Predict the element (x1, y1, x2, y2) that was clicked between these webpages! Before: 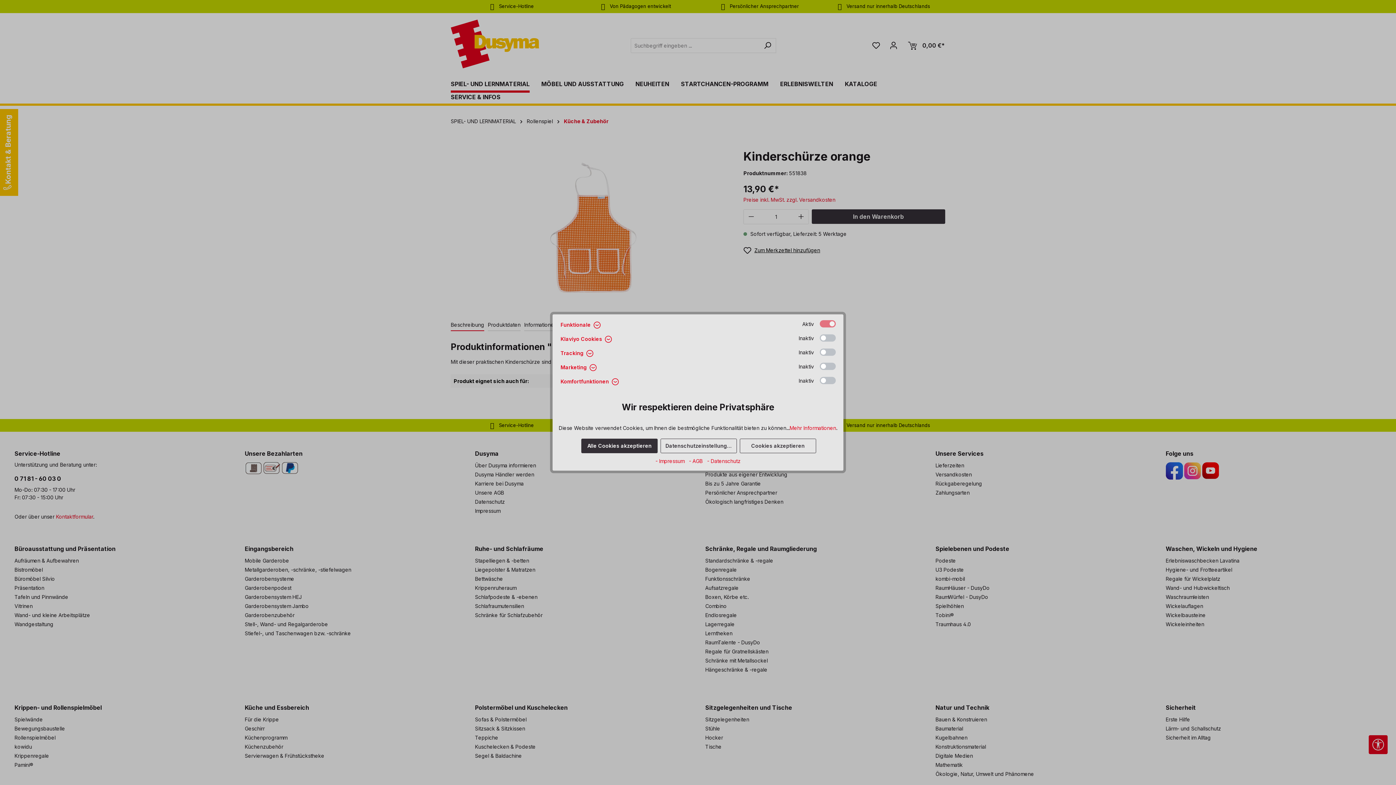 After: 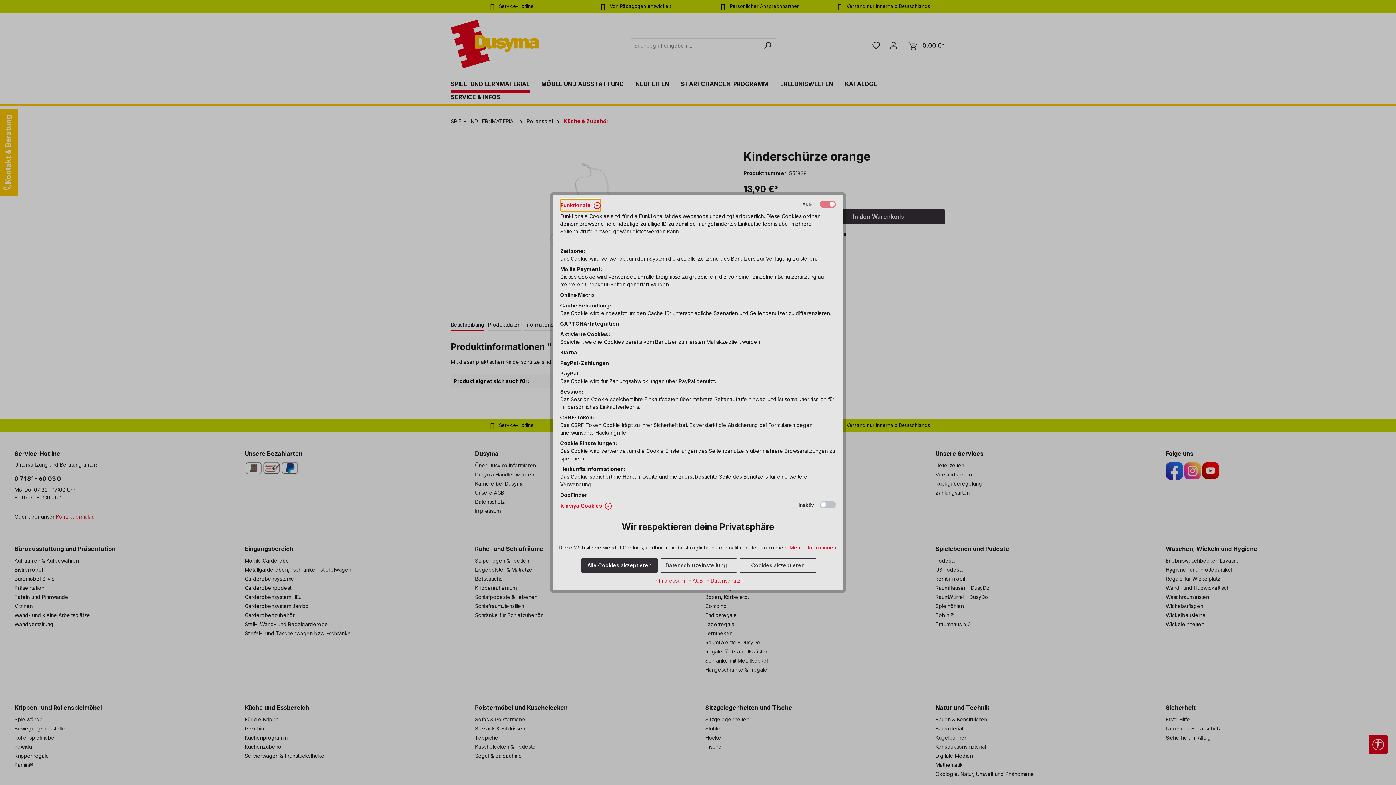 Action: label: Funktionale  bbox: (560, 318, 601, 331)